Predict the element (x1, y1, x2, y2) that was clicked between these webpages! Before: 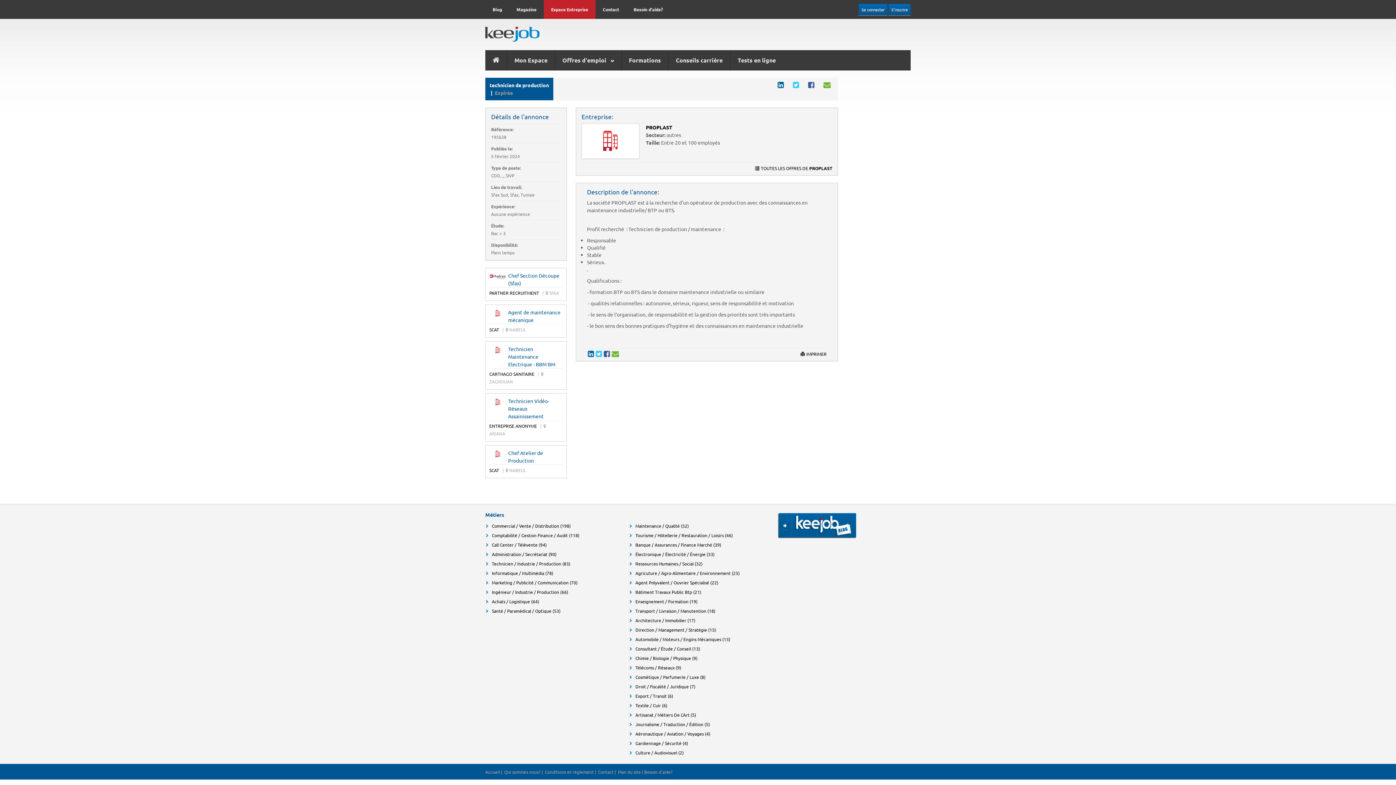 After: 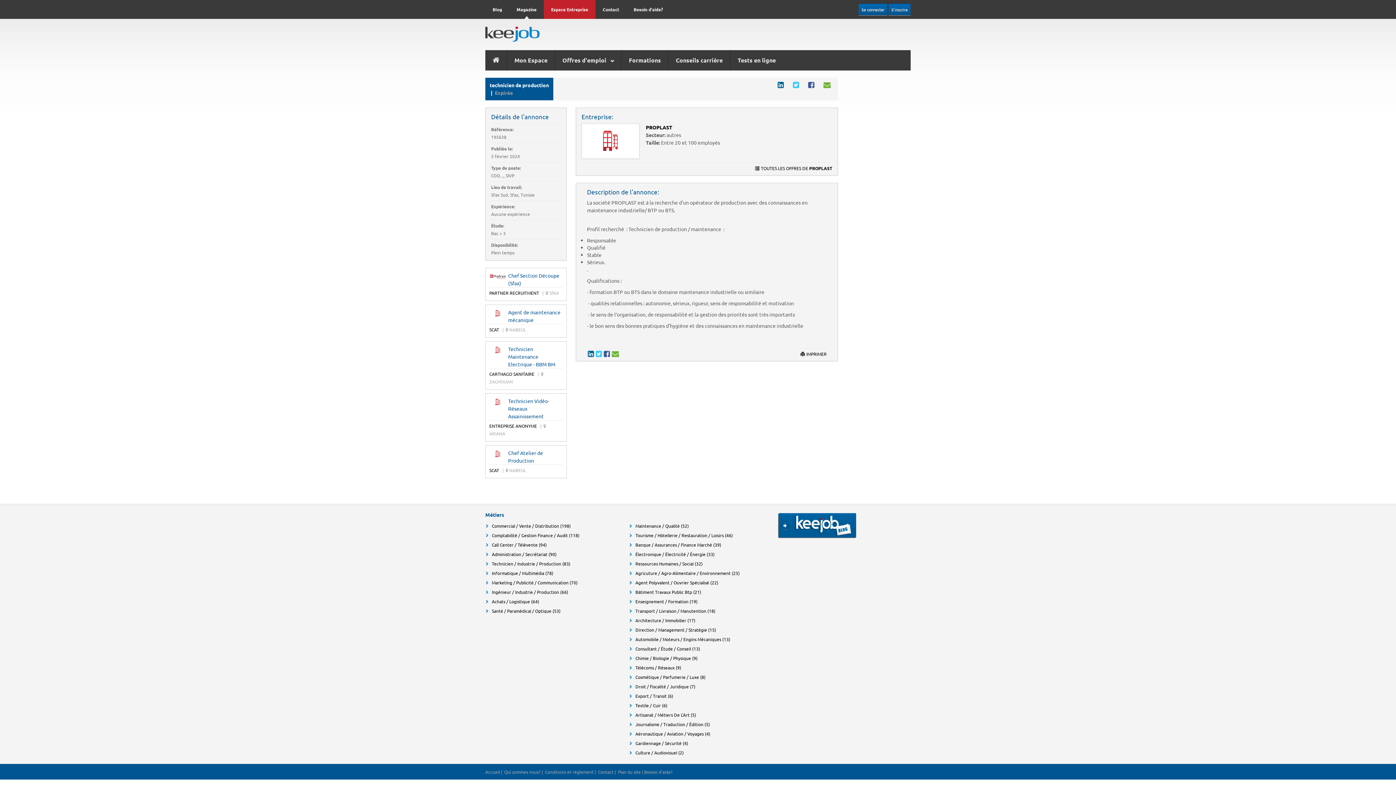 Action: bbox: (509, 0, 544, 18) label: Magazine